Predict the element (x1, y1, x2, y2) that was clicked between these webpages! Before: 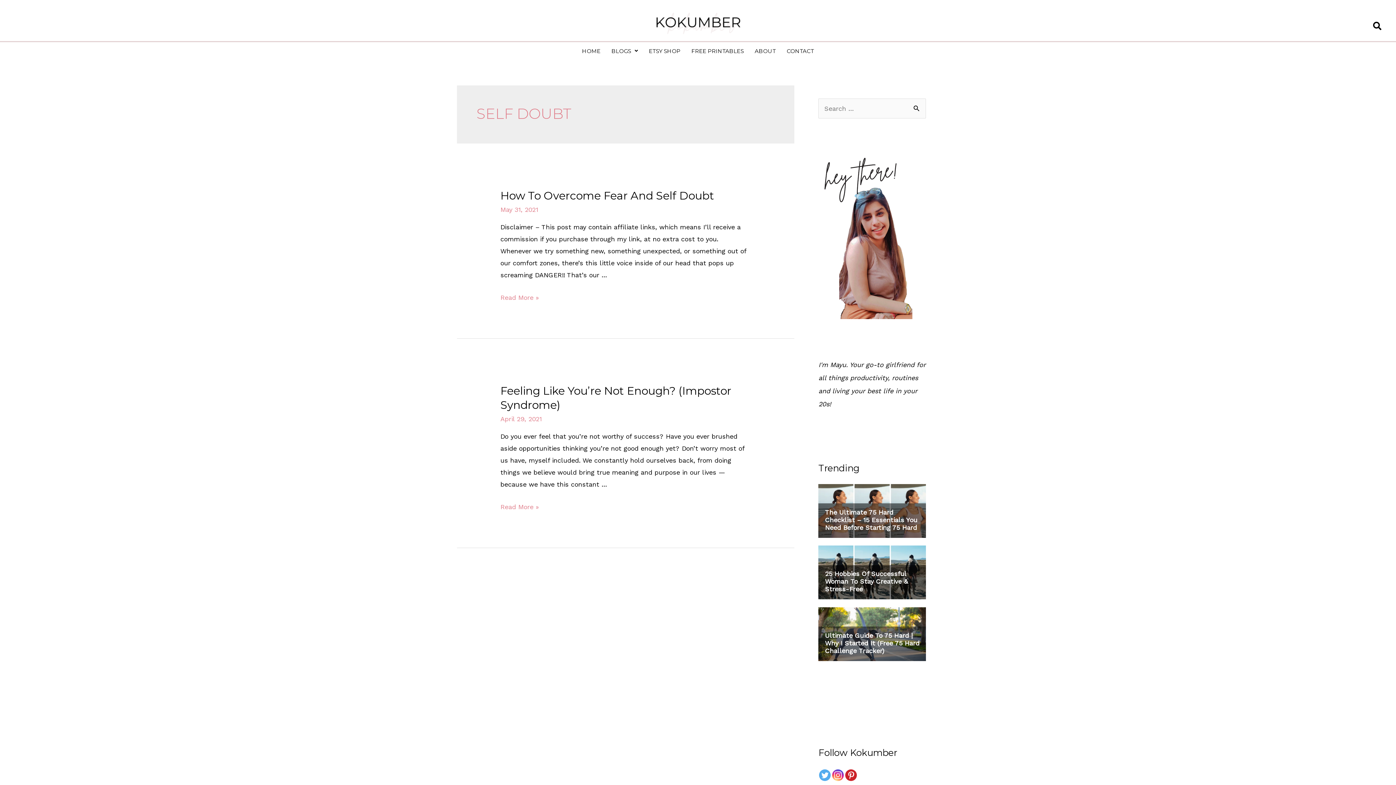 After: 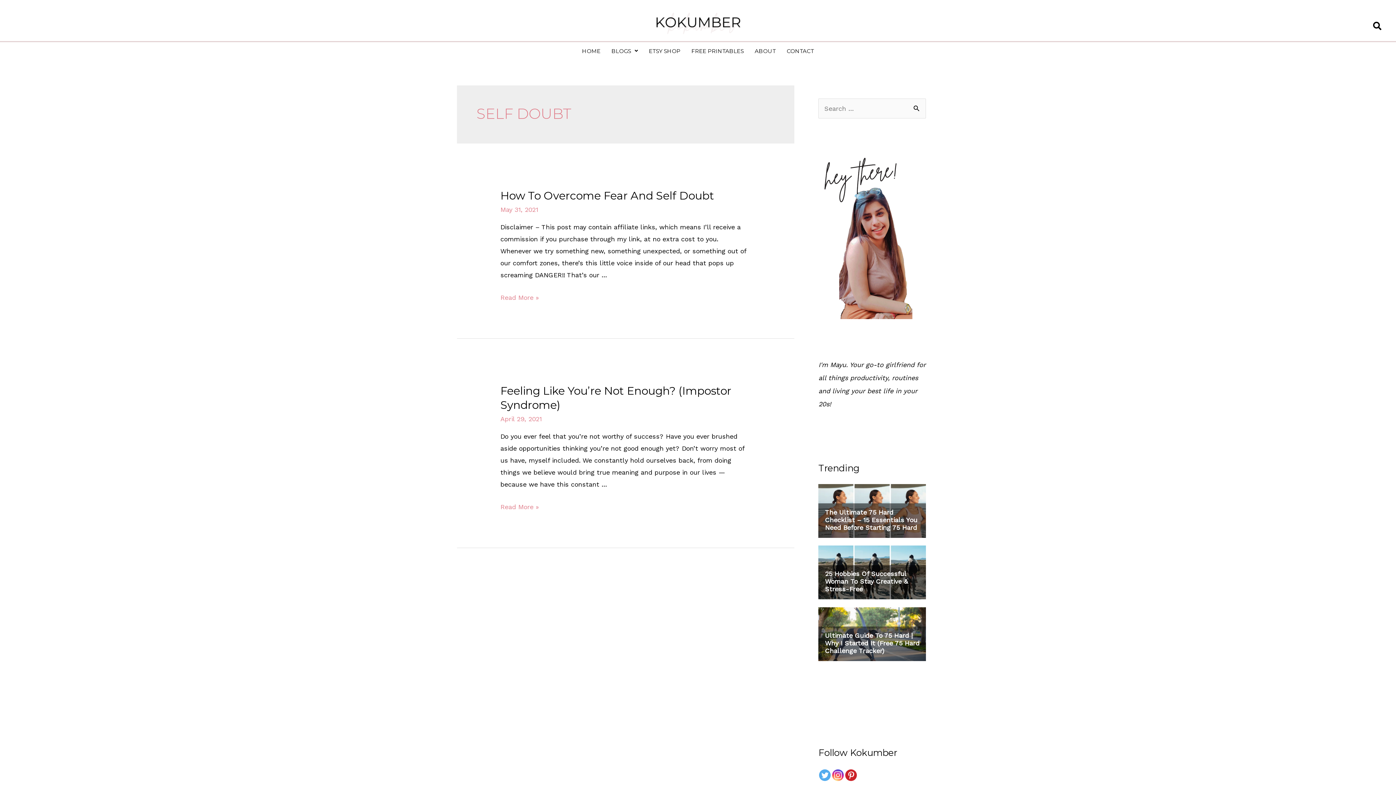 Action: bbox: (832, 769, 844, 781)